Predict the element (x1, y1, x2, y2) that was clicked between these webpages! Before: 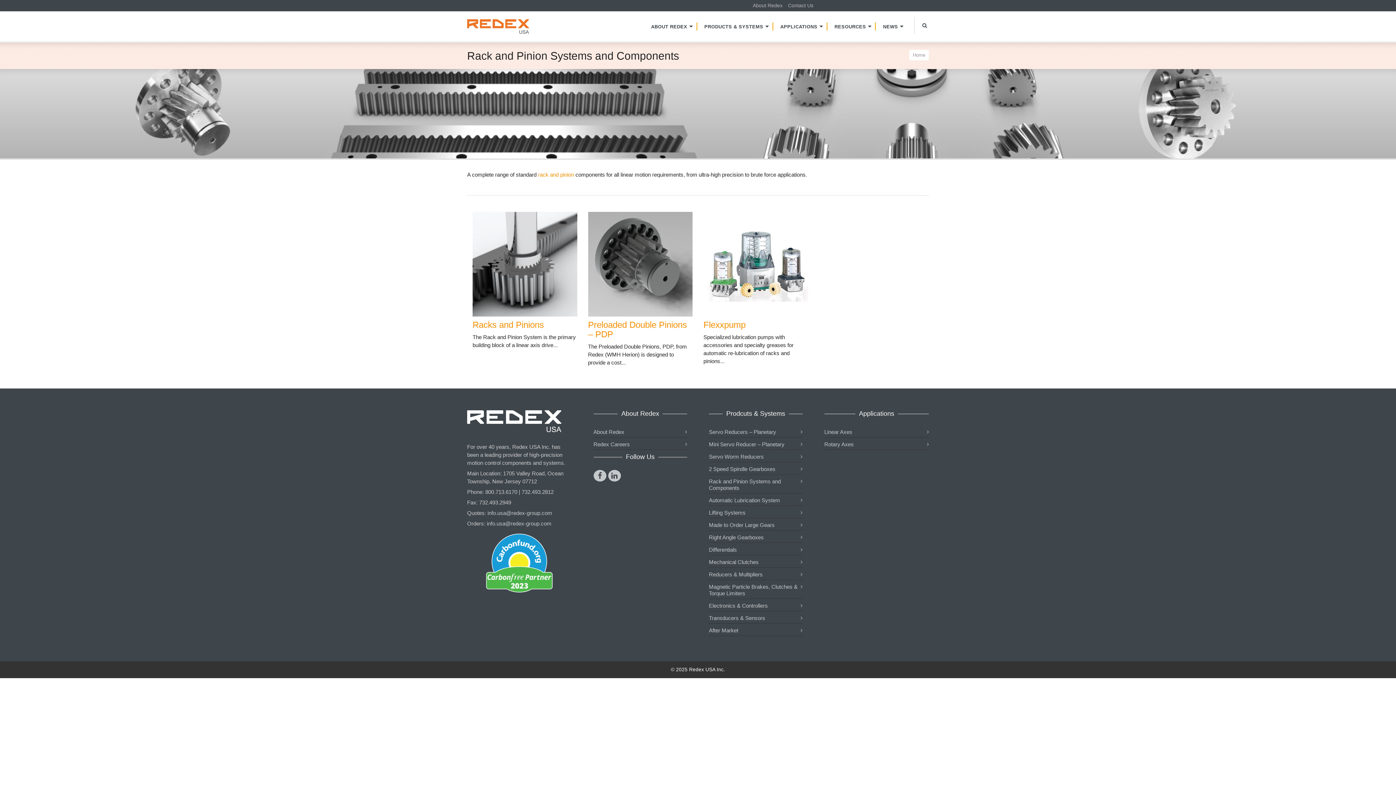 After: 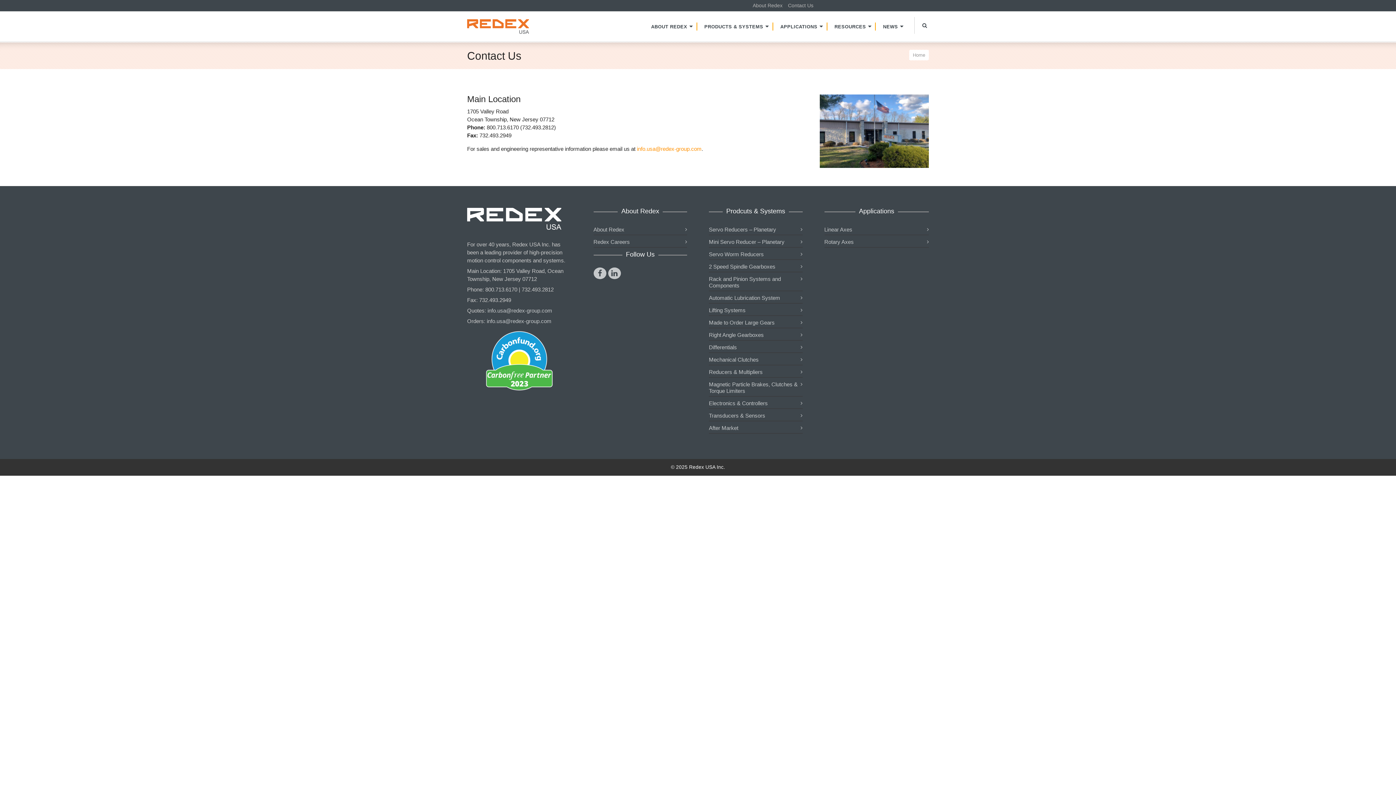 Action: bbox: (788, 2, 813, 8) label: Contact Us